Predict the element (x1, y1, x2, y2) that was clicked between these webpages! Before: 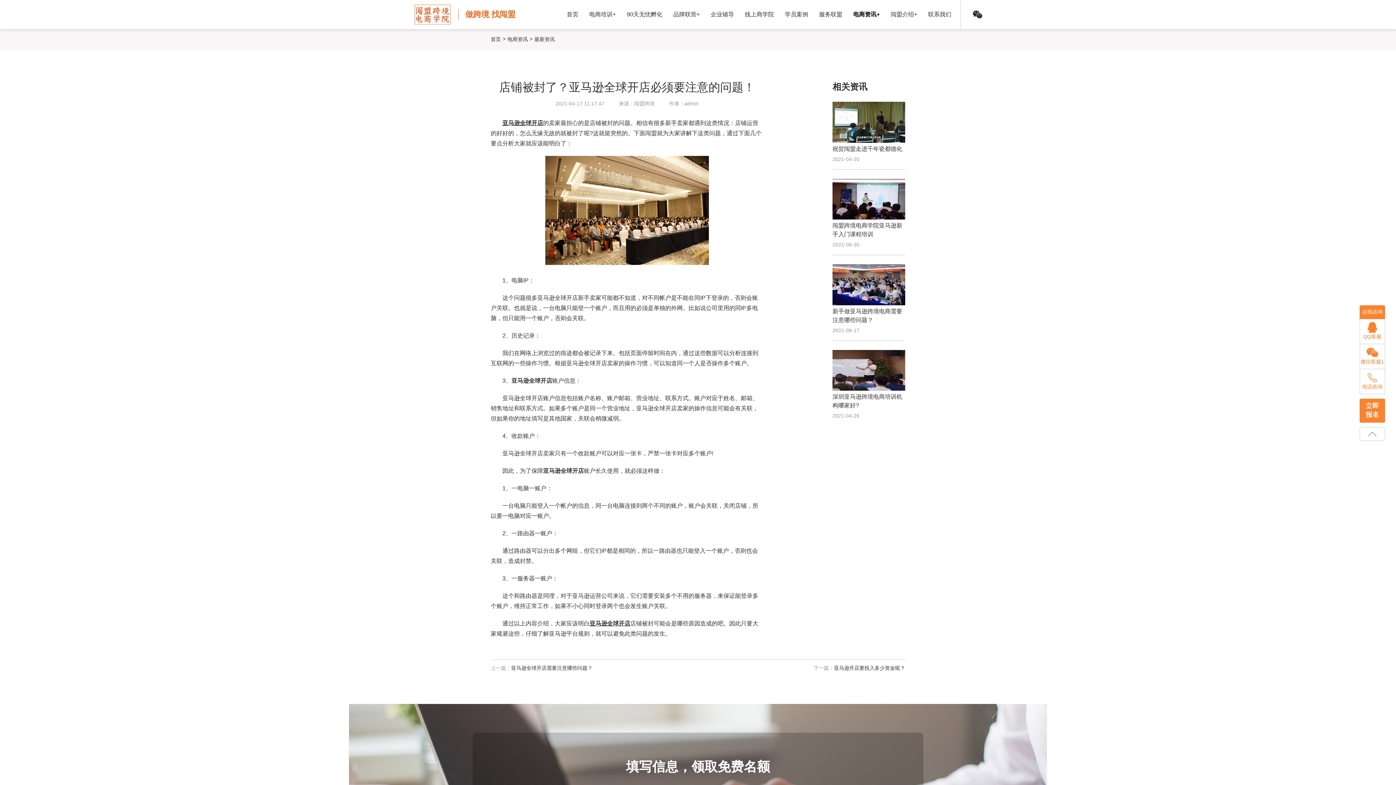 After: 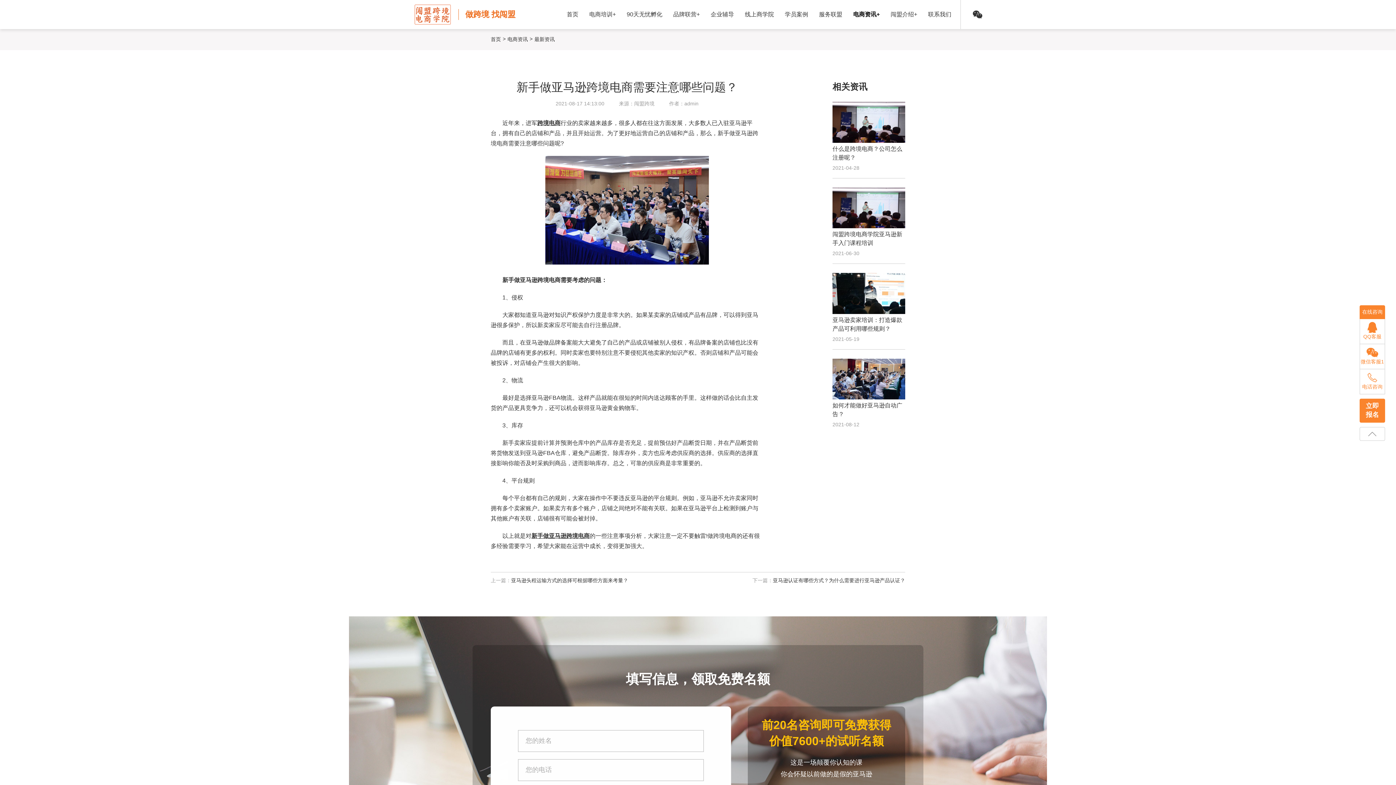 Action: bbox: (832, 264, 905, 305)